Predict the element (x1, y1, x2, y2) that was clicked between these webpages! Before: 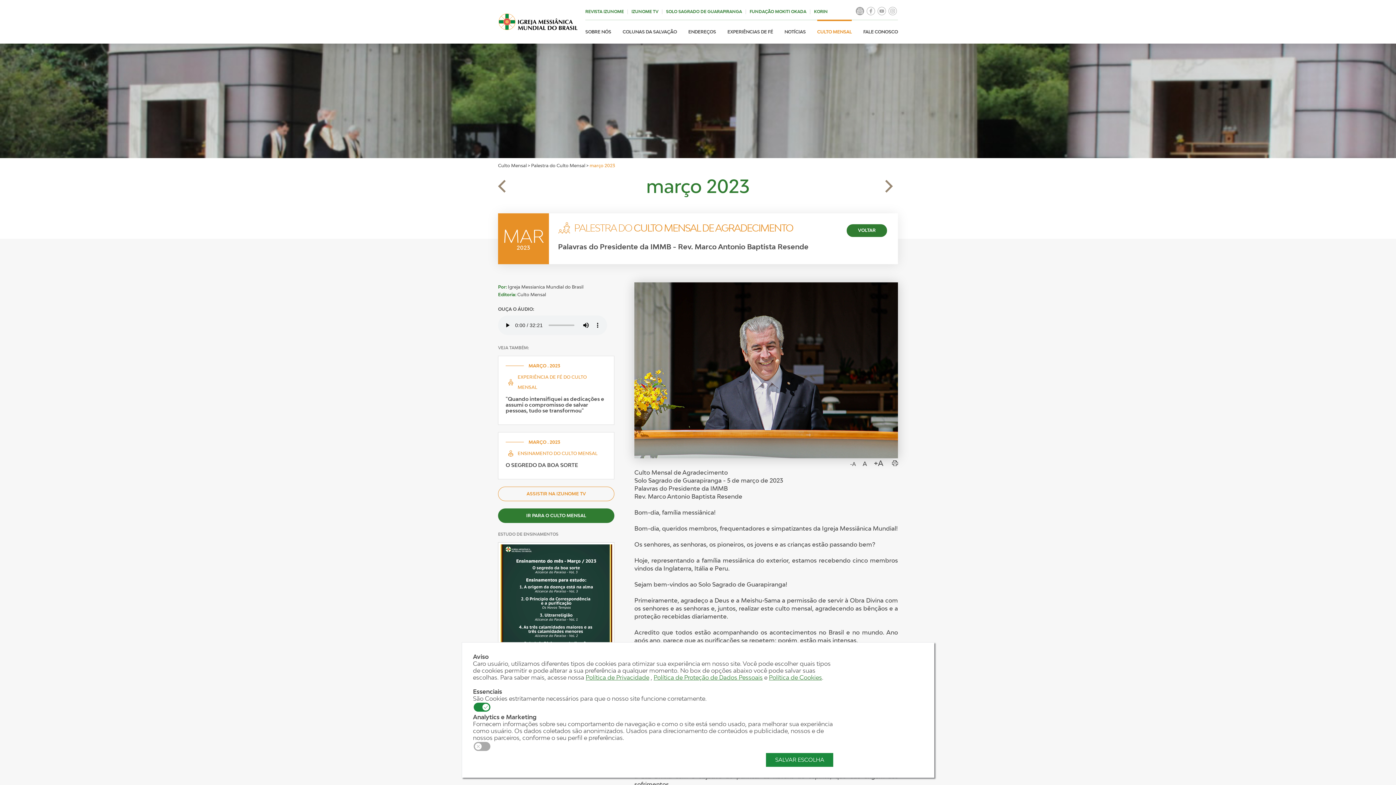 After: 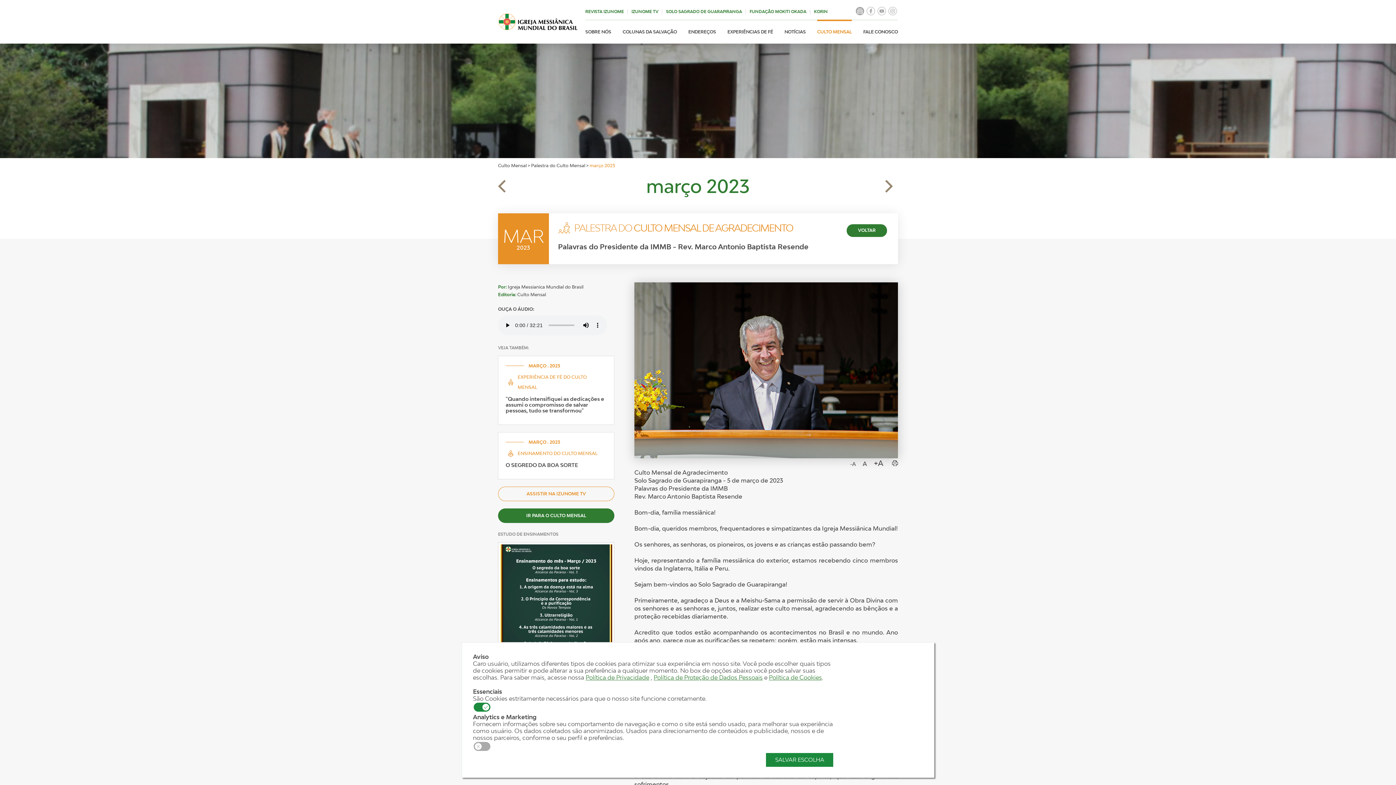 Action: label: Política de Proteção de Dados Pessoais bbox: (653, 674, 762, 681)